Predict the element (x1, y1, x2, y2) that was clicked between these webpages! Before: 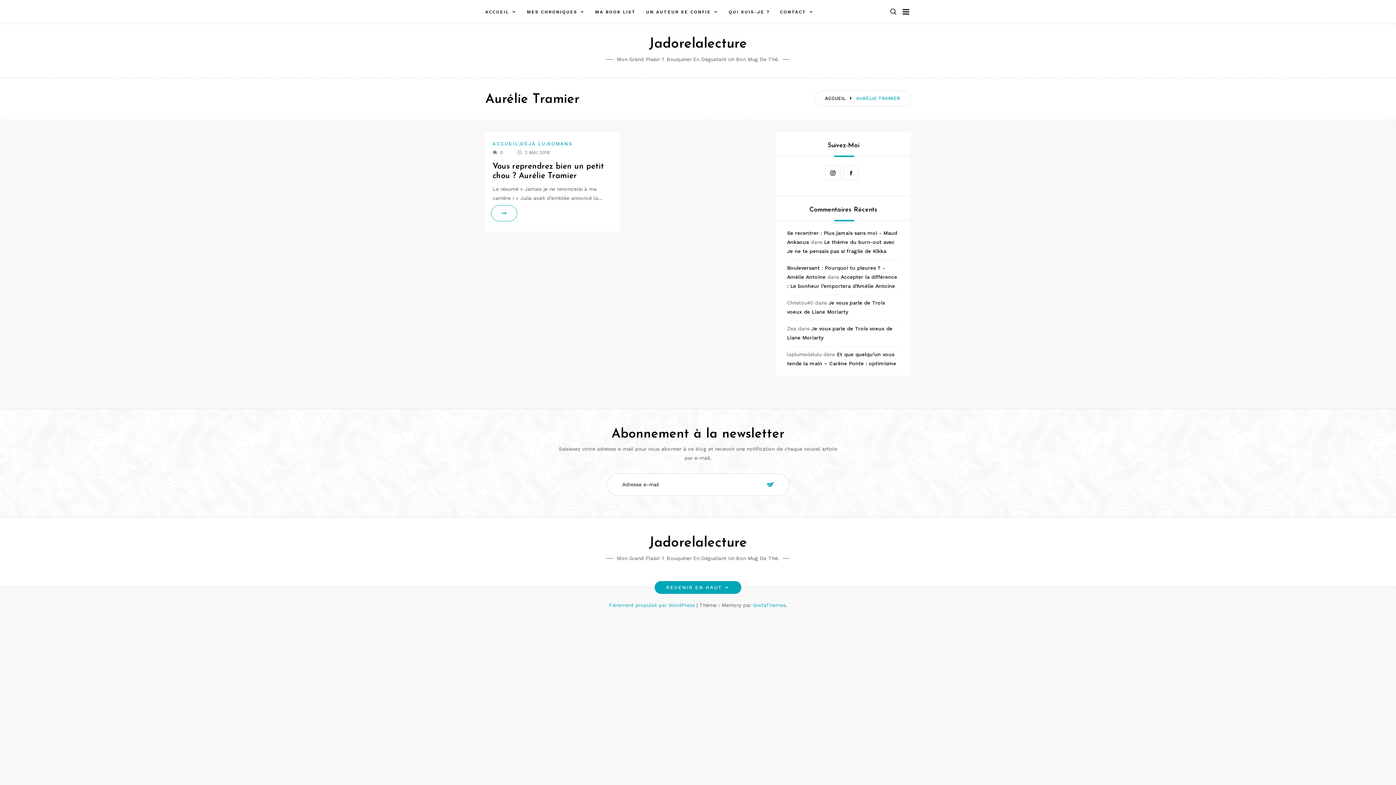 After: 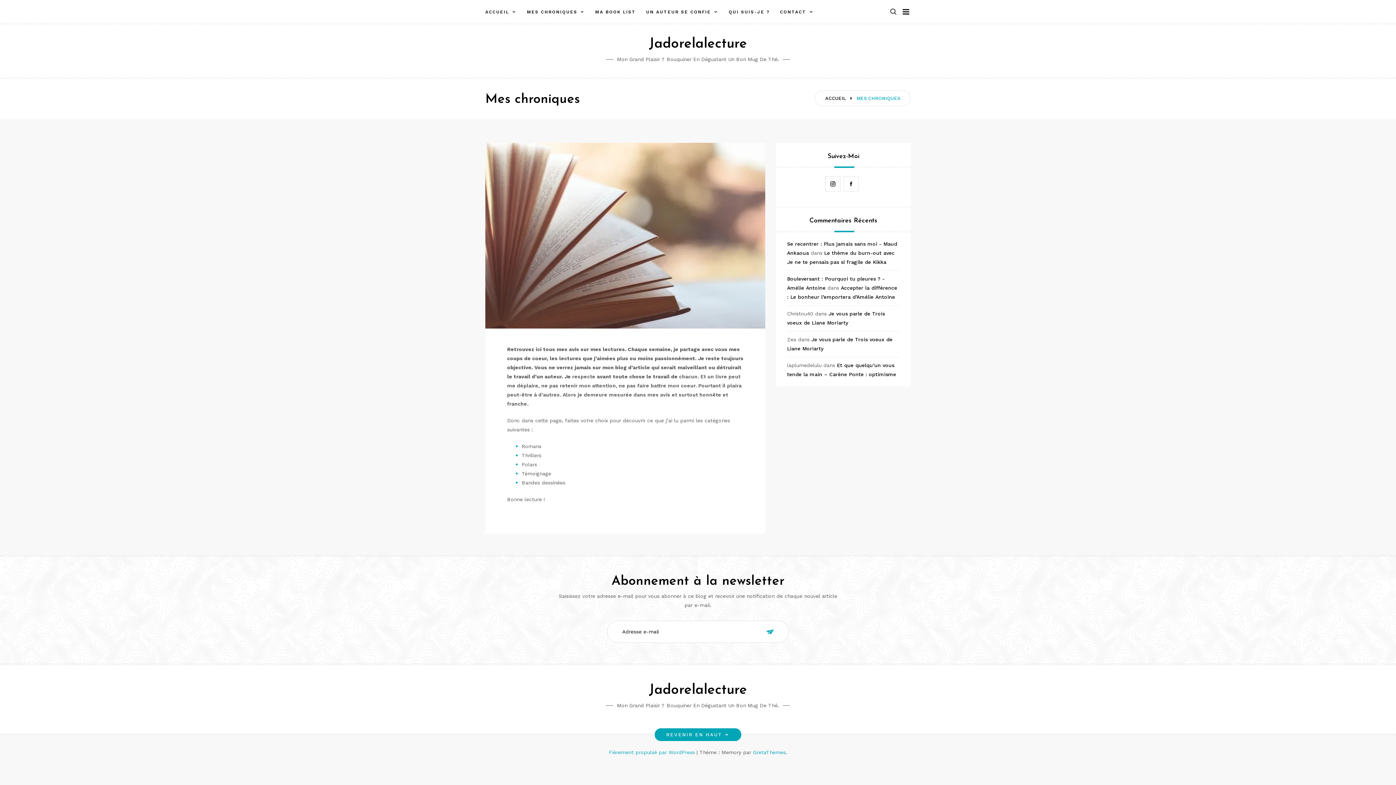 Action: label: MES CHRONIQUES bbox: (521, 0, 590, 24)